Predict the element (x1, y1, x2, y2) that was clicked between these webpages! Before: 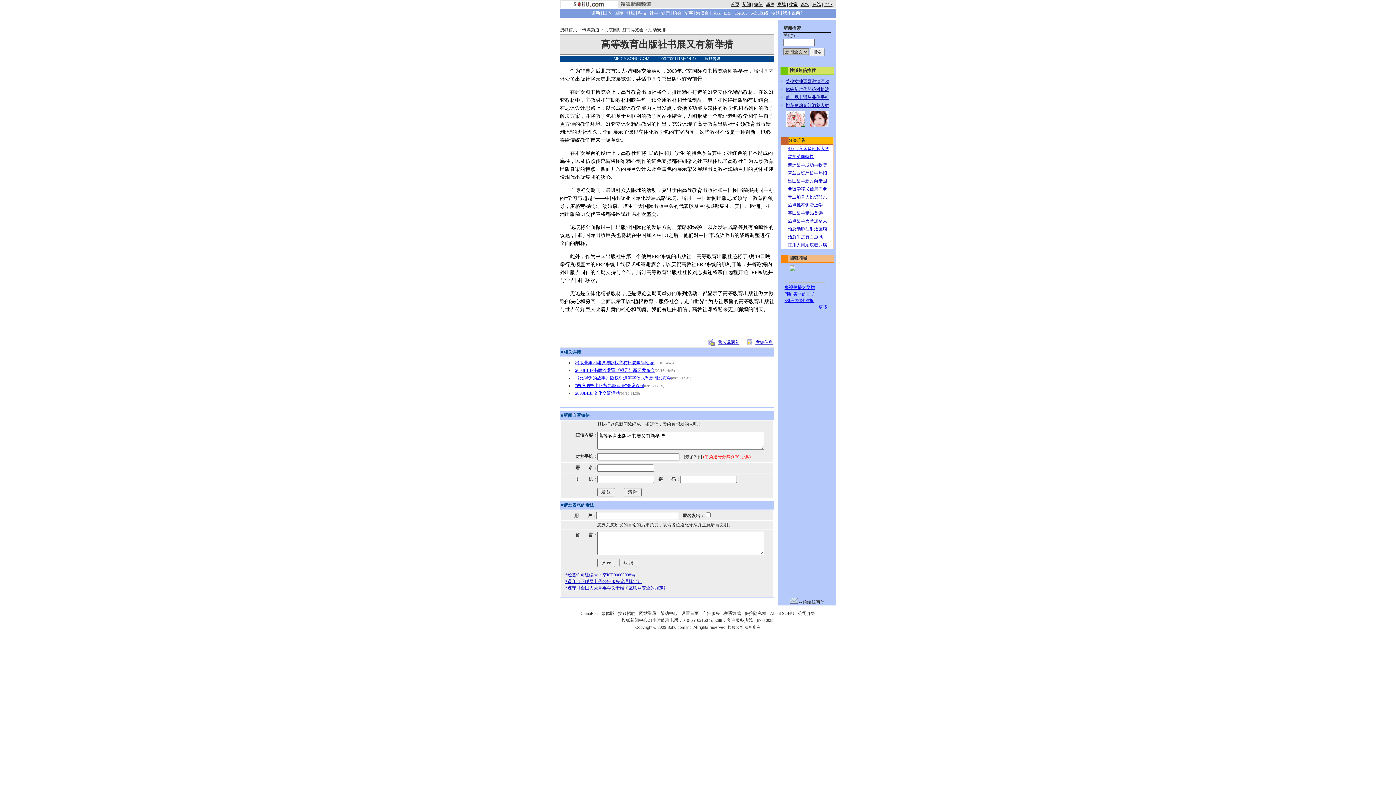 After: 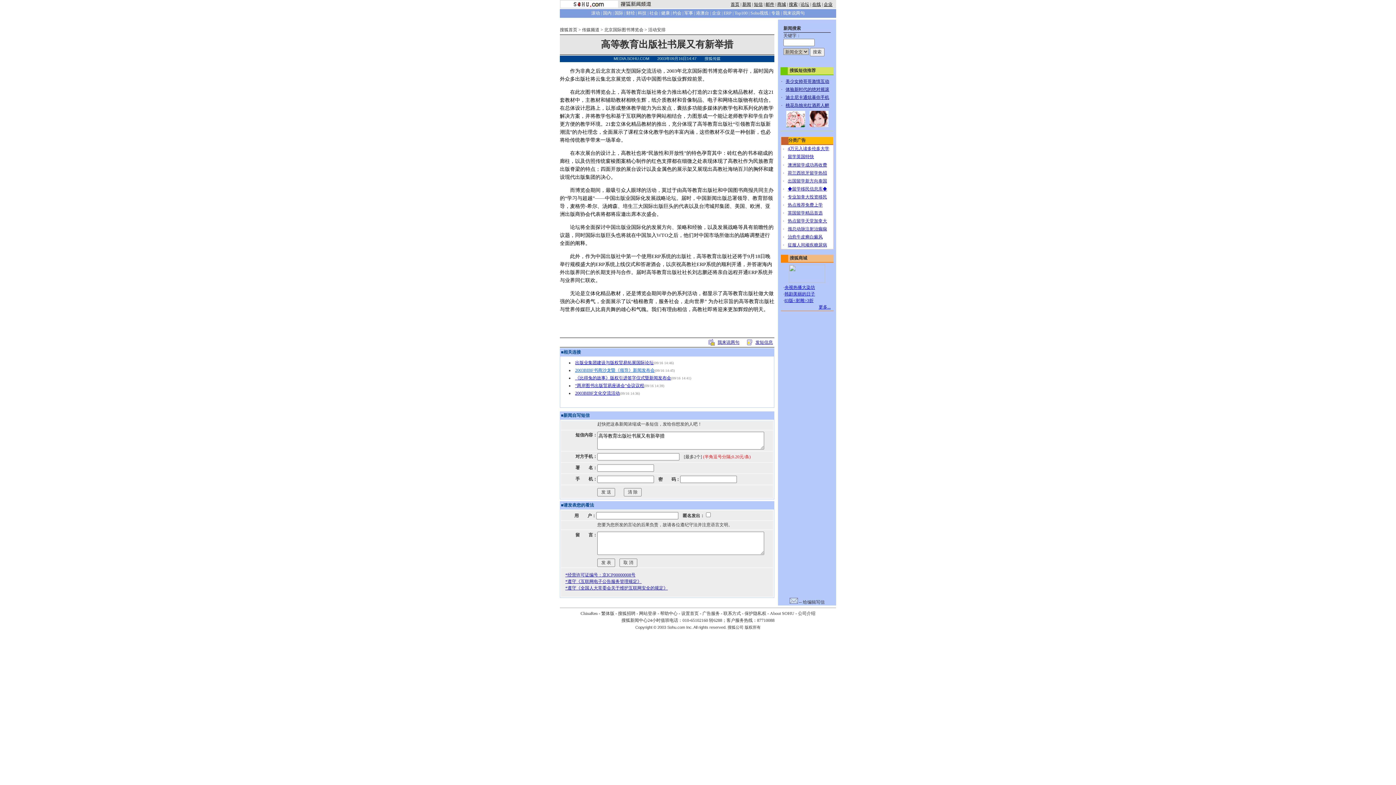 Action: label: 2003BIBF书商沙龙暨《领导》新闻发布会 bbox: (575, 368, 654, 373)